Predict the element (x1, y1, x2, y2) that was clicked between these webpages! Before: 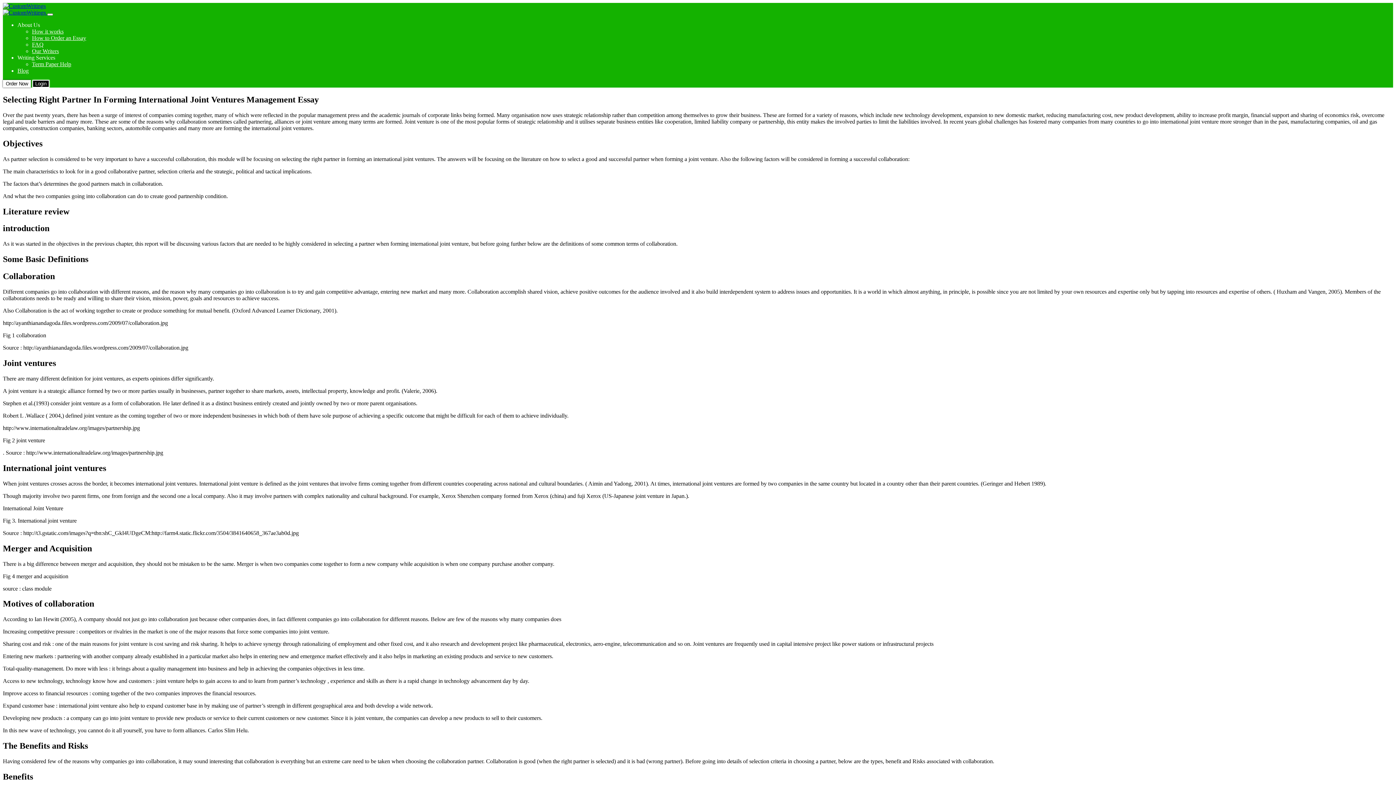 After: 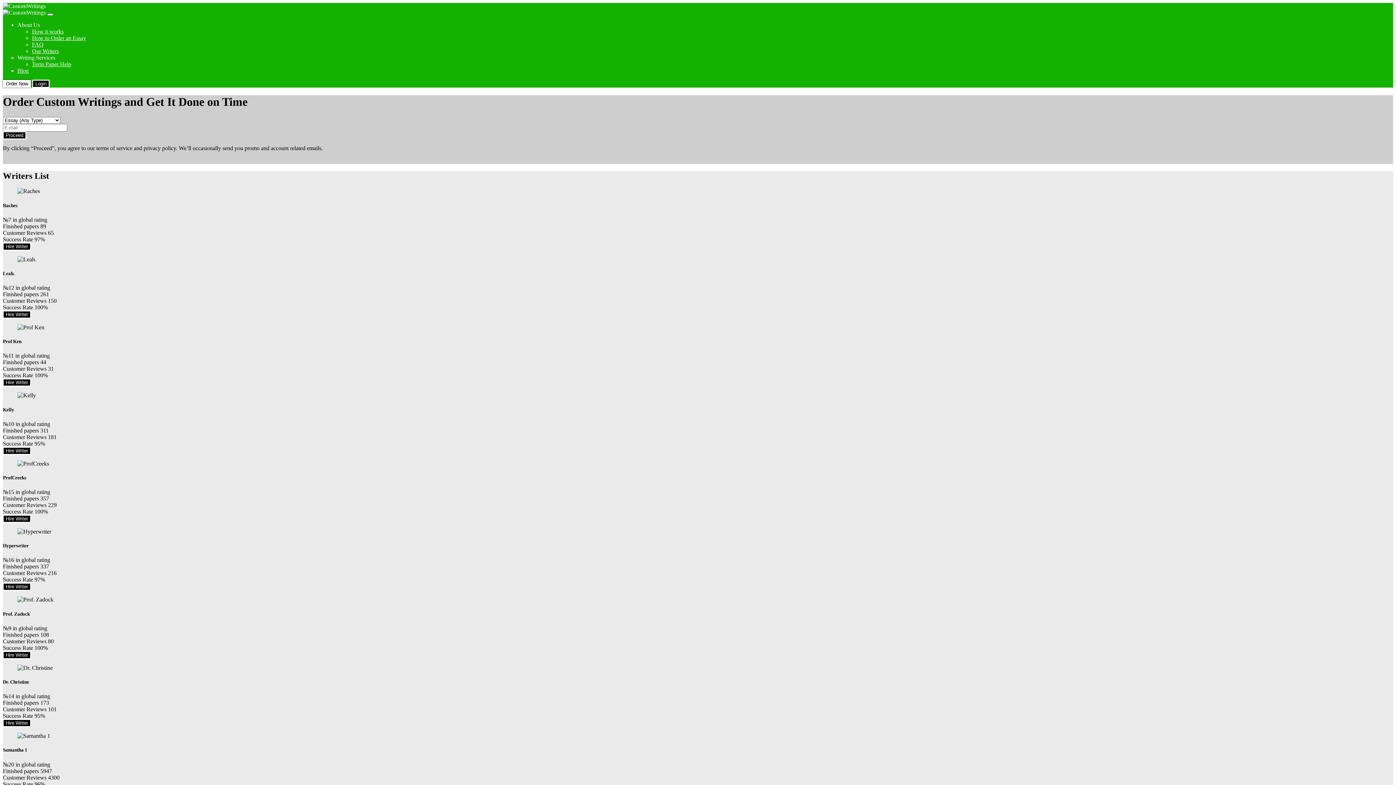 Action: label:   bbox: (2, 9, 47, 15)